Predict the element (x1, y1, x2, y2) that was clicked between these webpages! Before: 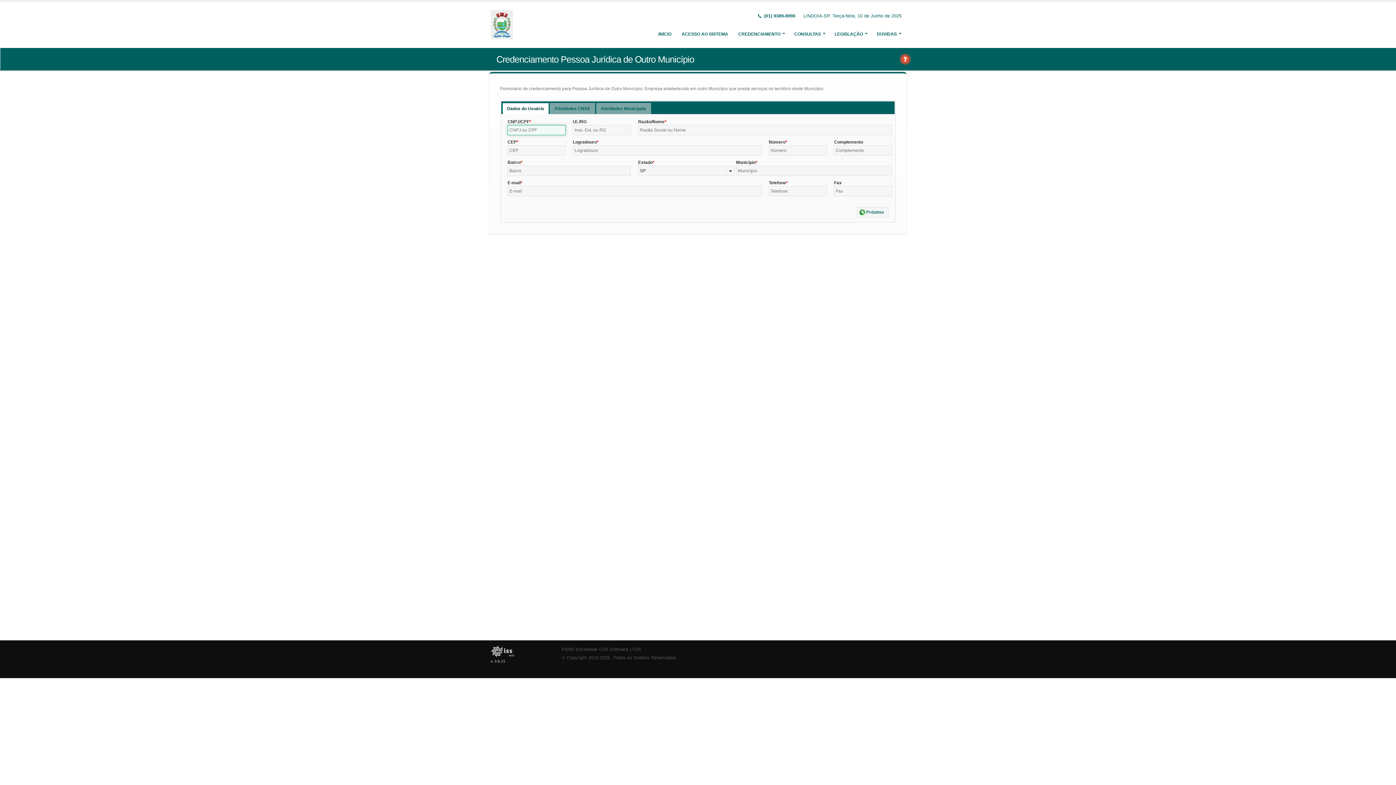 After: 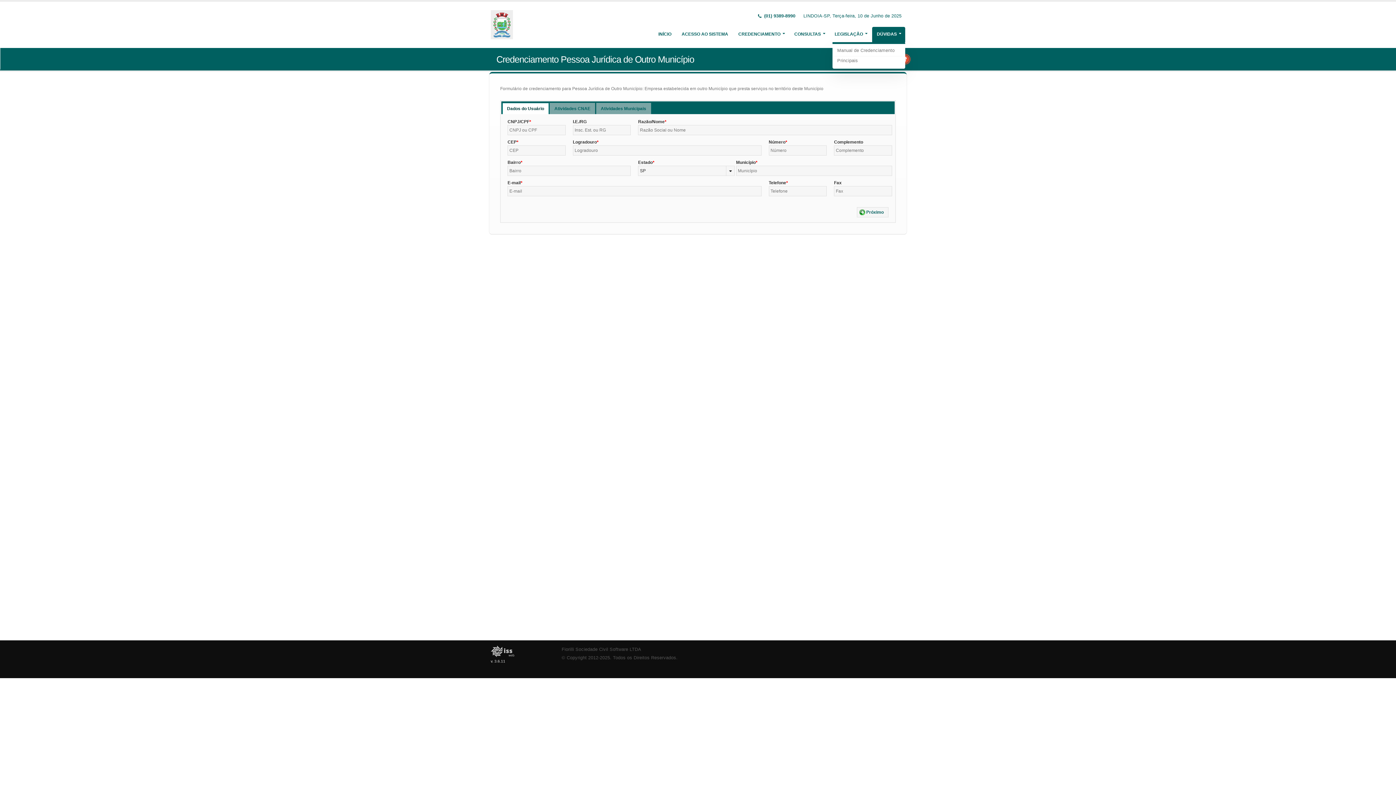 Action: label: DÚVIDAS bbox: (872, 26, 905, 41)